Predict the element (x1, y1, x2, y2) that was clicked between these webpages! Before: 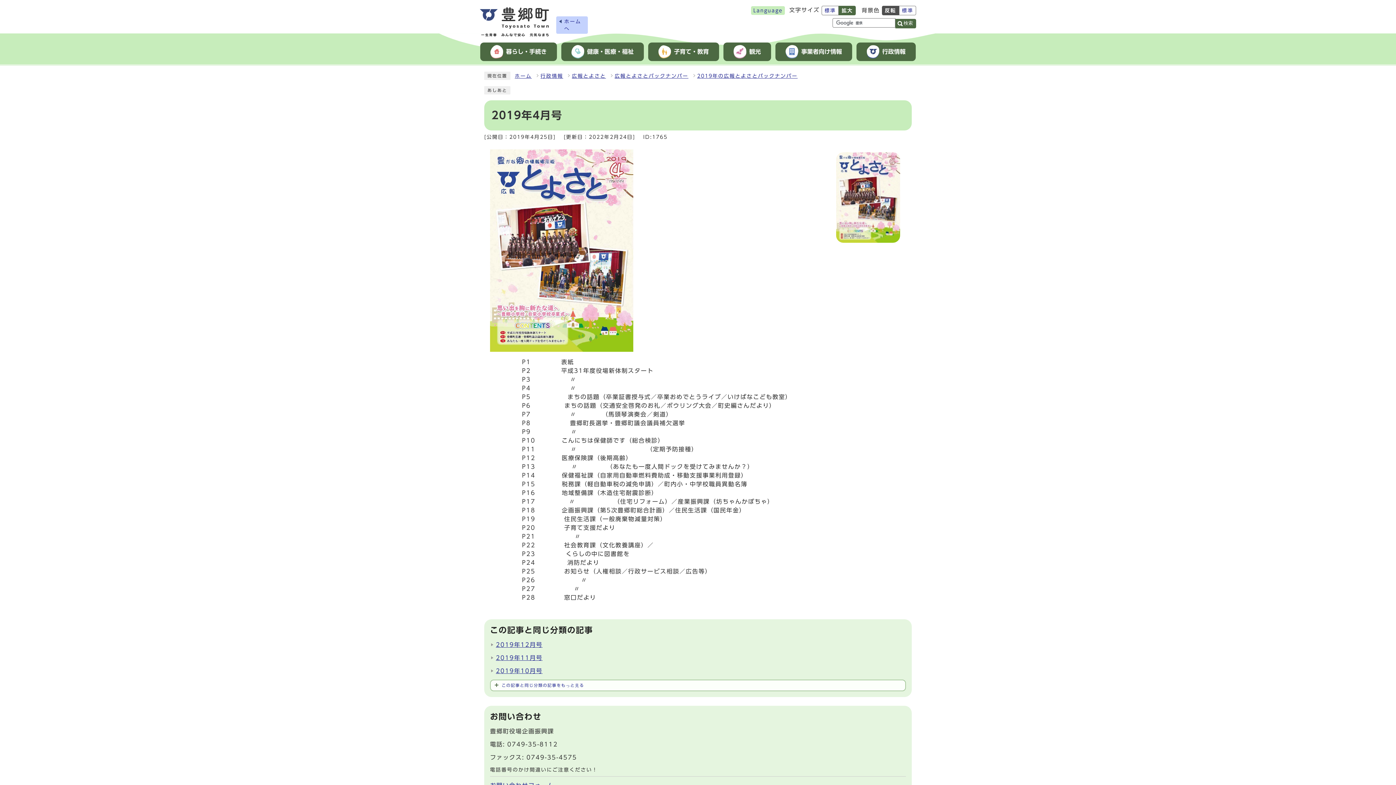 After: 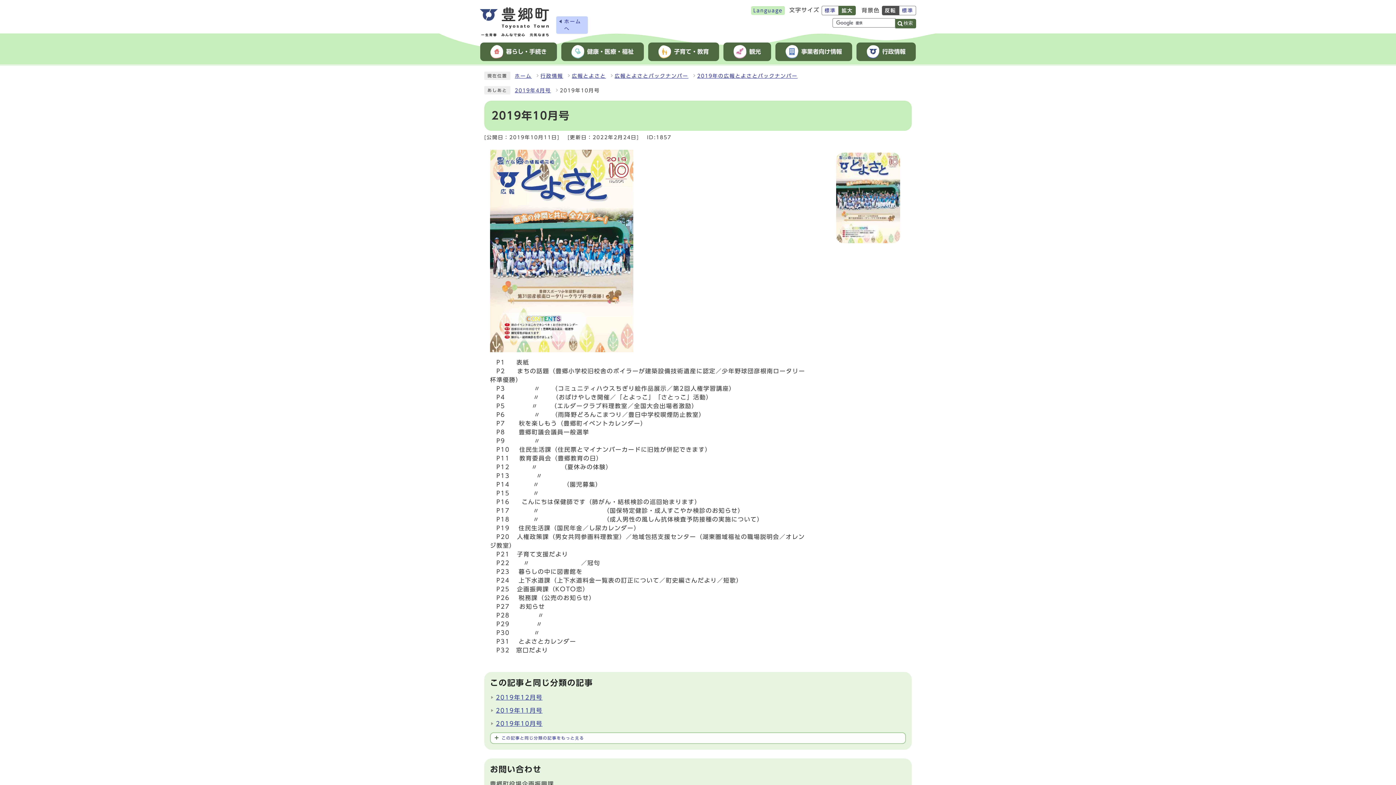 Action: bbox: (496, 668, 542, 674) label: 2019年10月号